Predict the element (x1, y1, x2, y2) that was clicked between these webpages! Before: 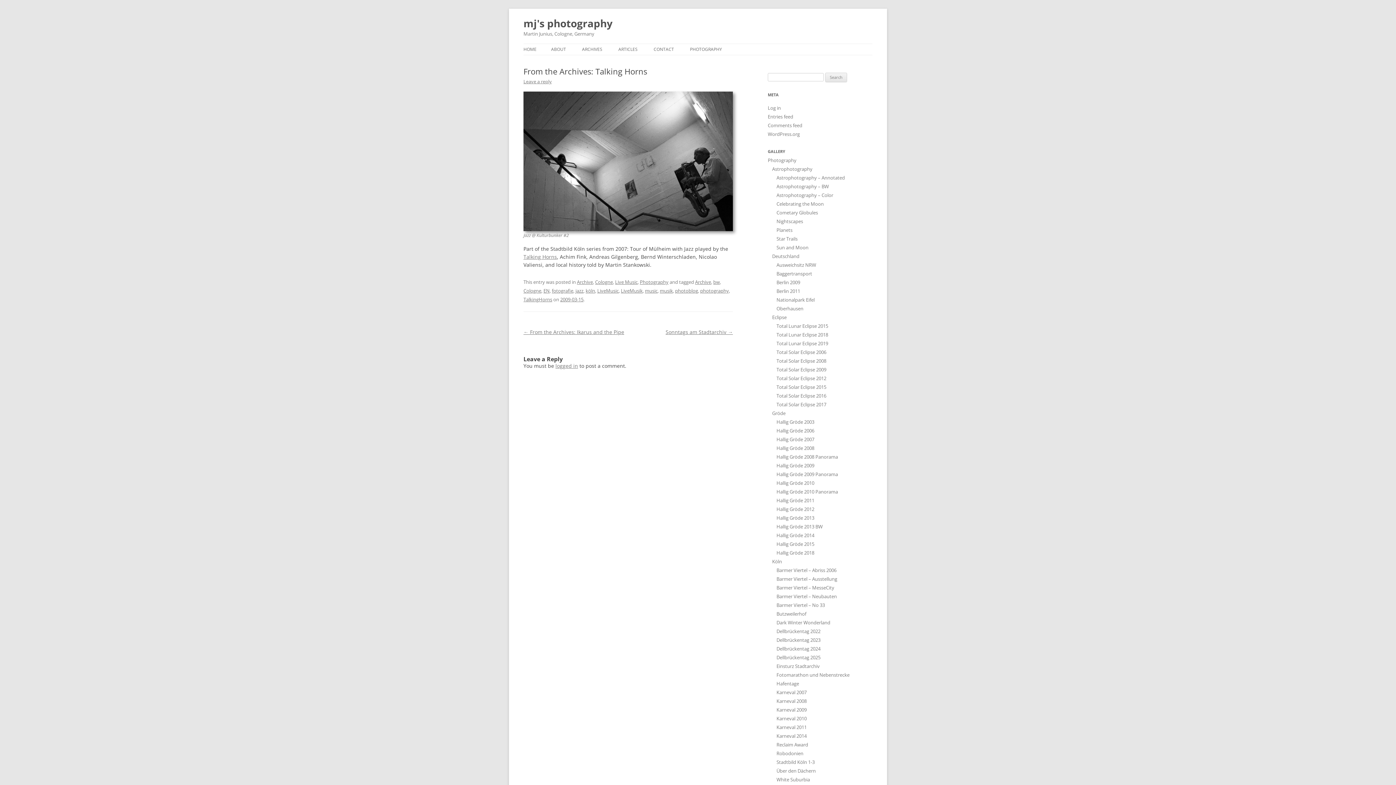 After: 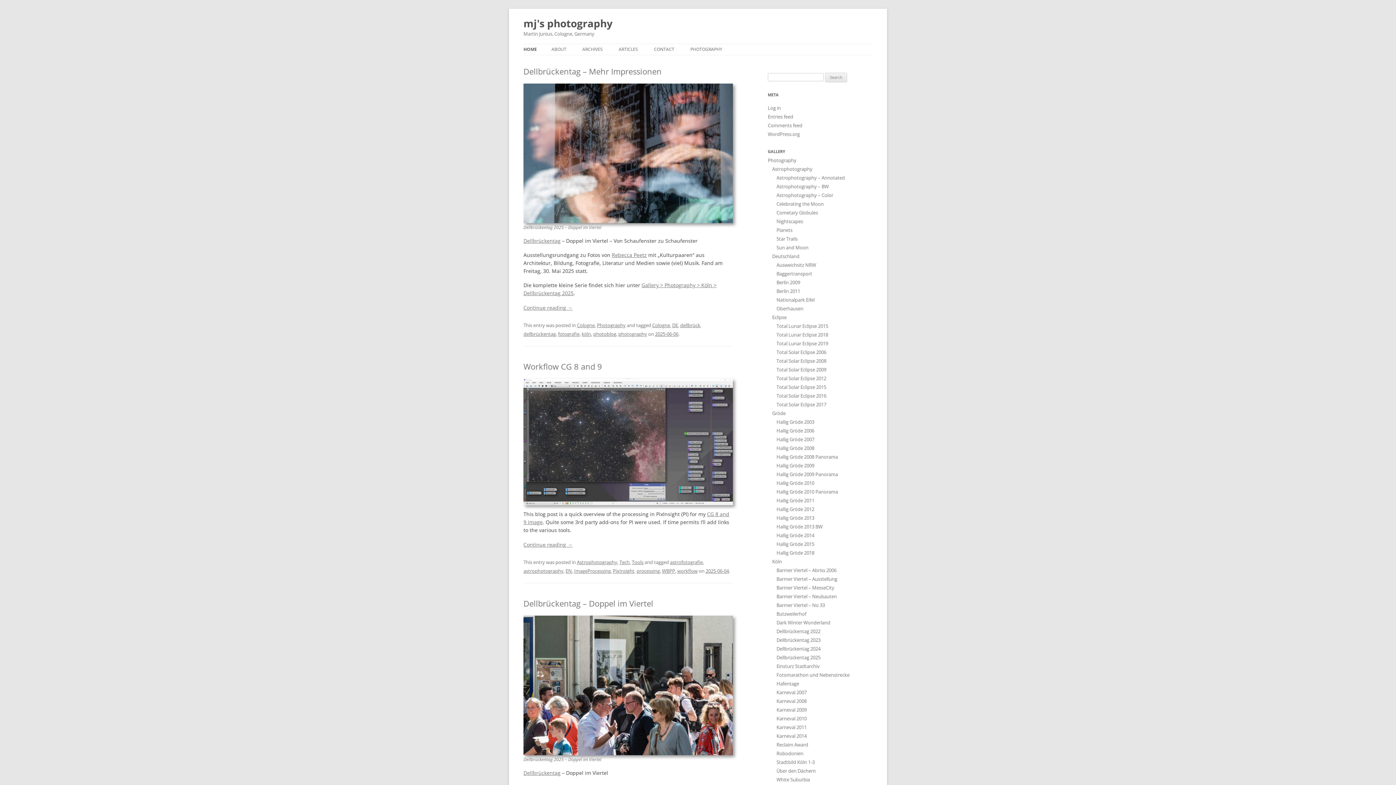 Action: bbox: (523, 44, 536, 54) label: HOME